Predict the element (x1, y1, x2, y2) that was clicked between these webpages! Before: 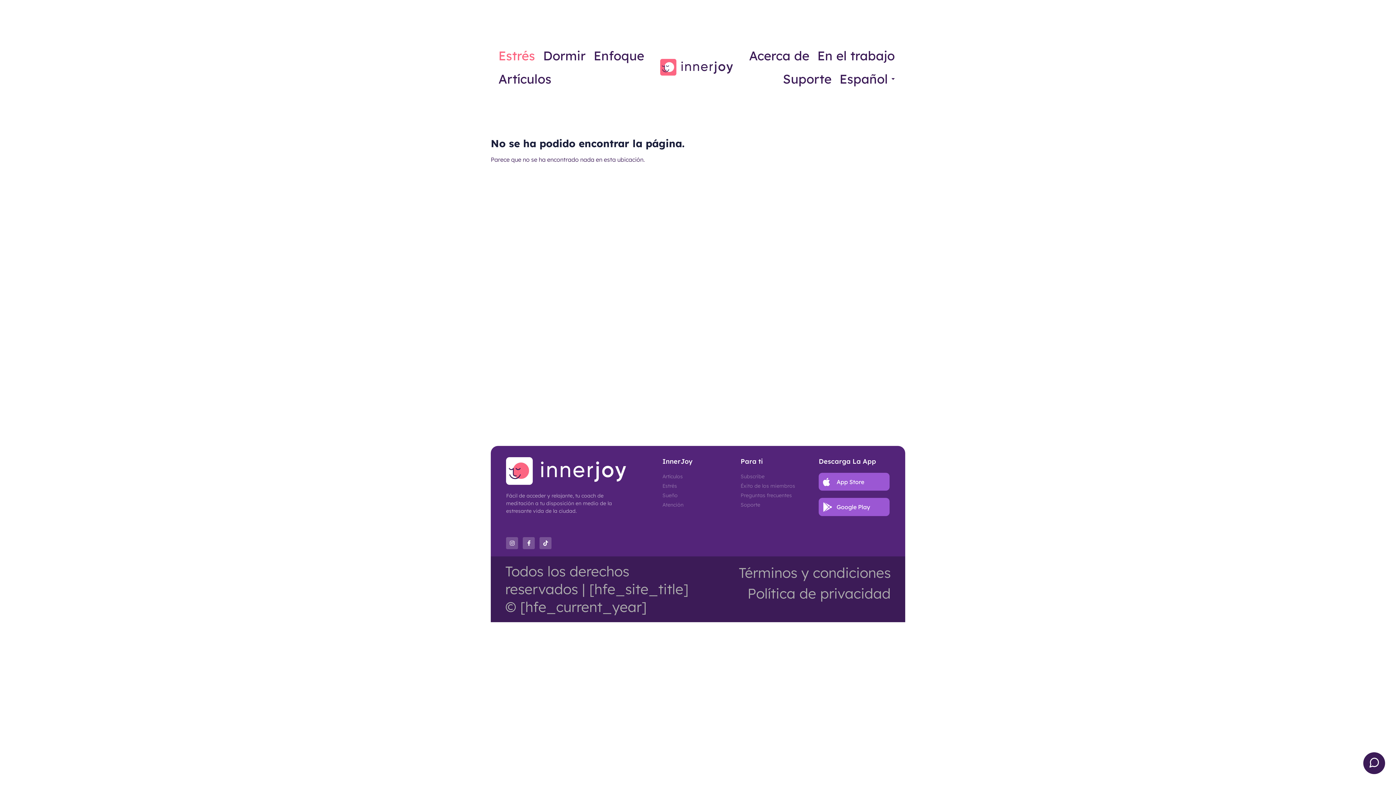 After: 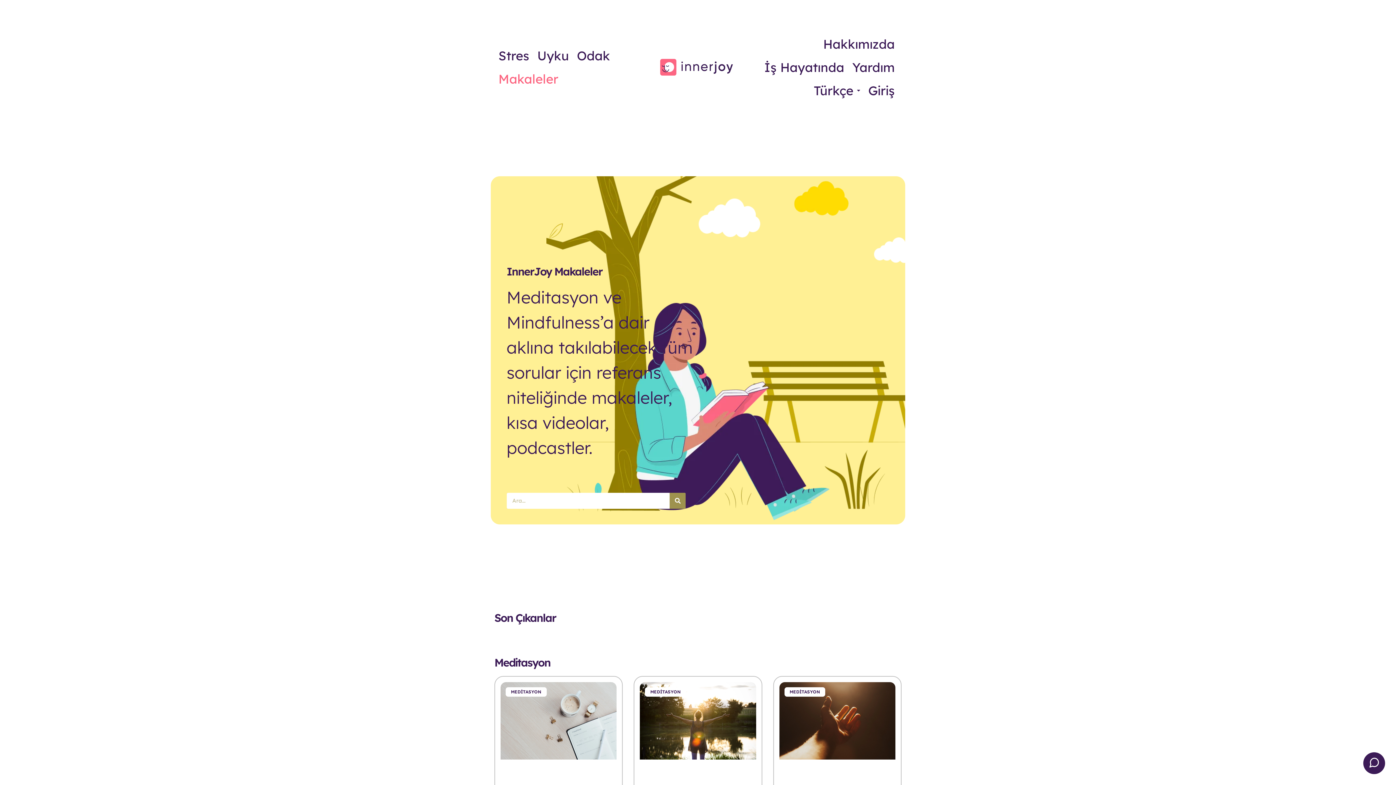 Action: bbox: (494, 67, 555, 90) label: Artículos